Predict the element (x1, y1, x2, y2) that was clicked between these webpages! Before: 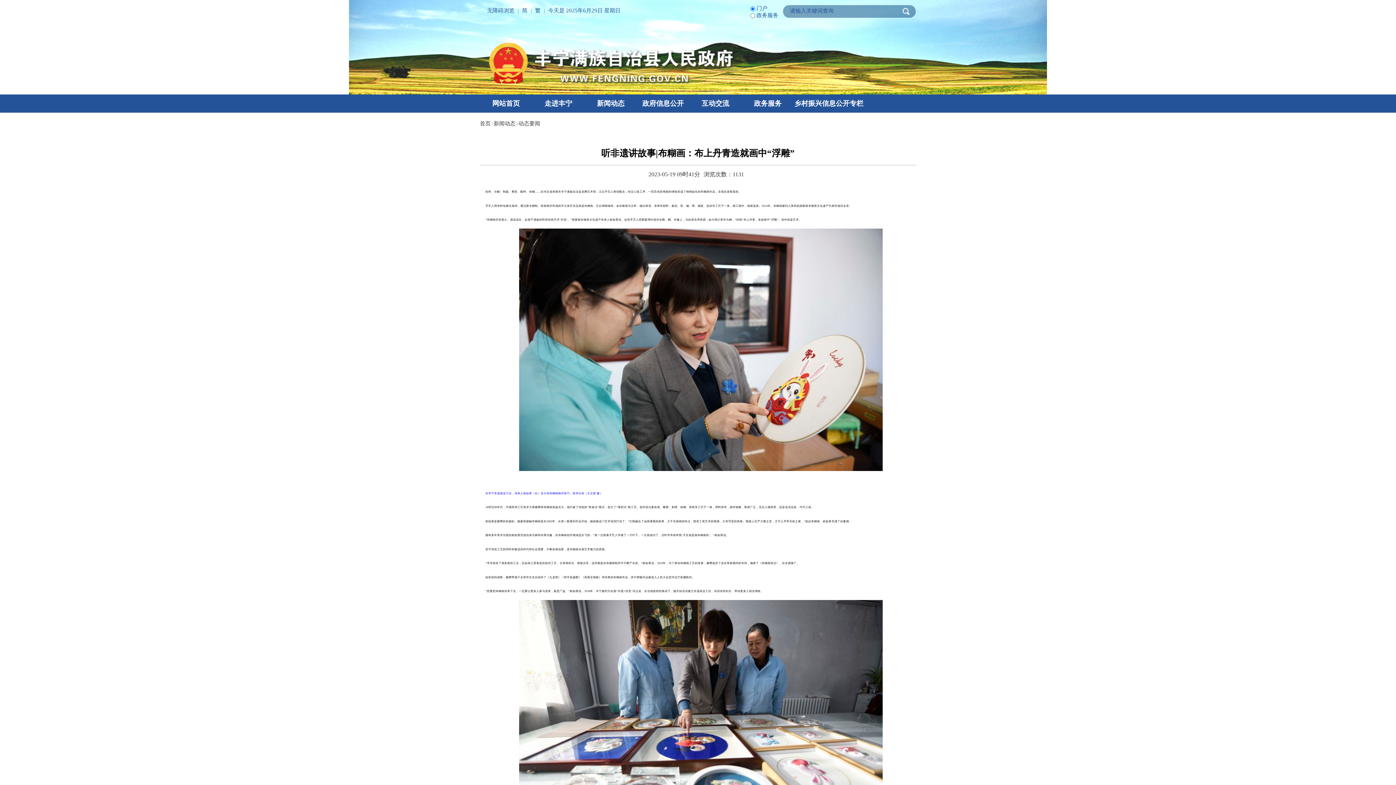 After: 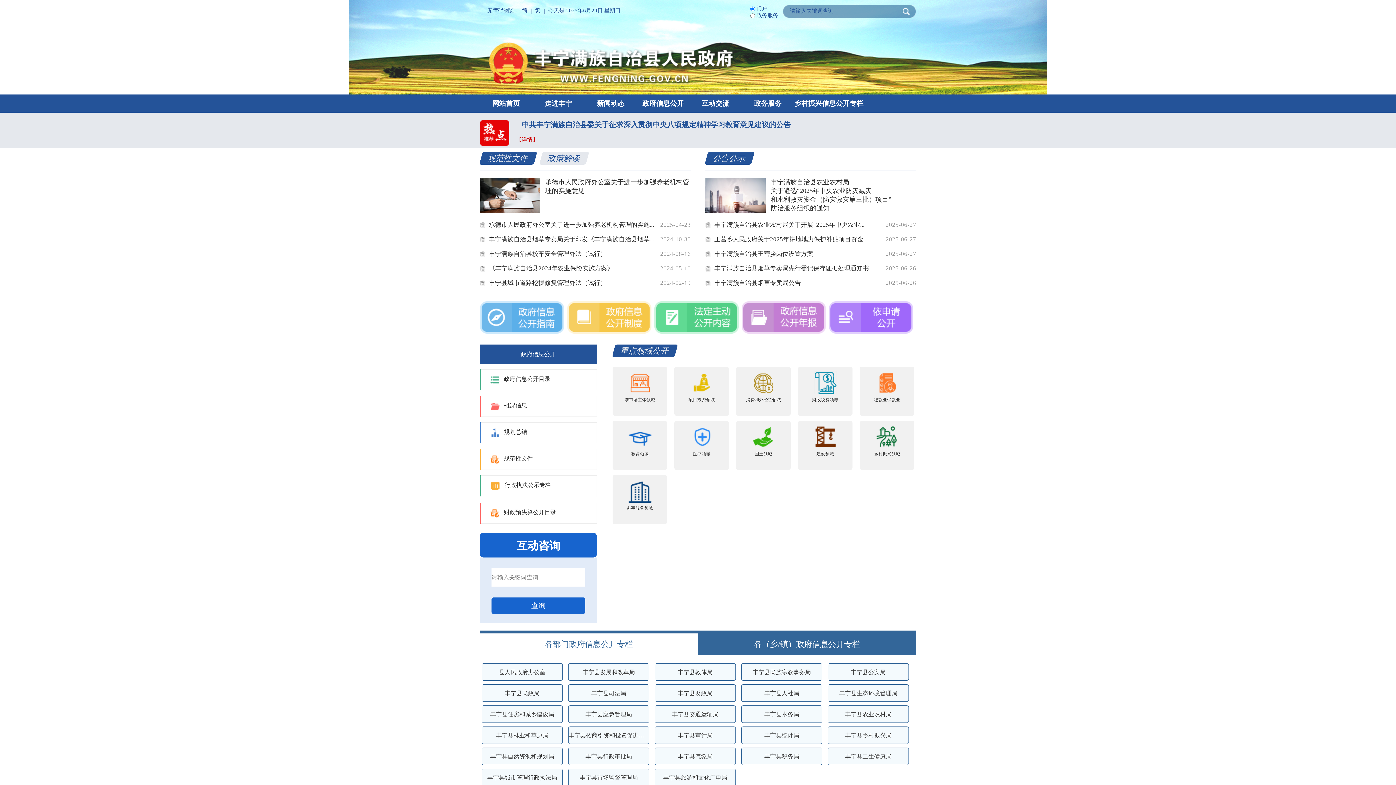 Action: bbox: (637, 94, 689, 112) label: 政府信息公开